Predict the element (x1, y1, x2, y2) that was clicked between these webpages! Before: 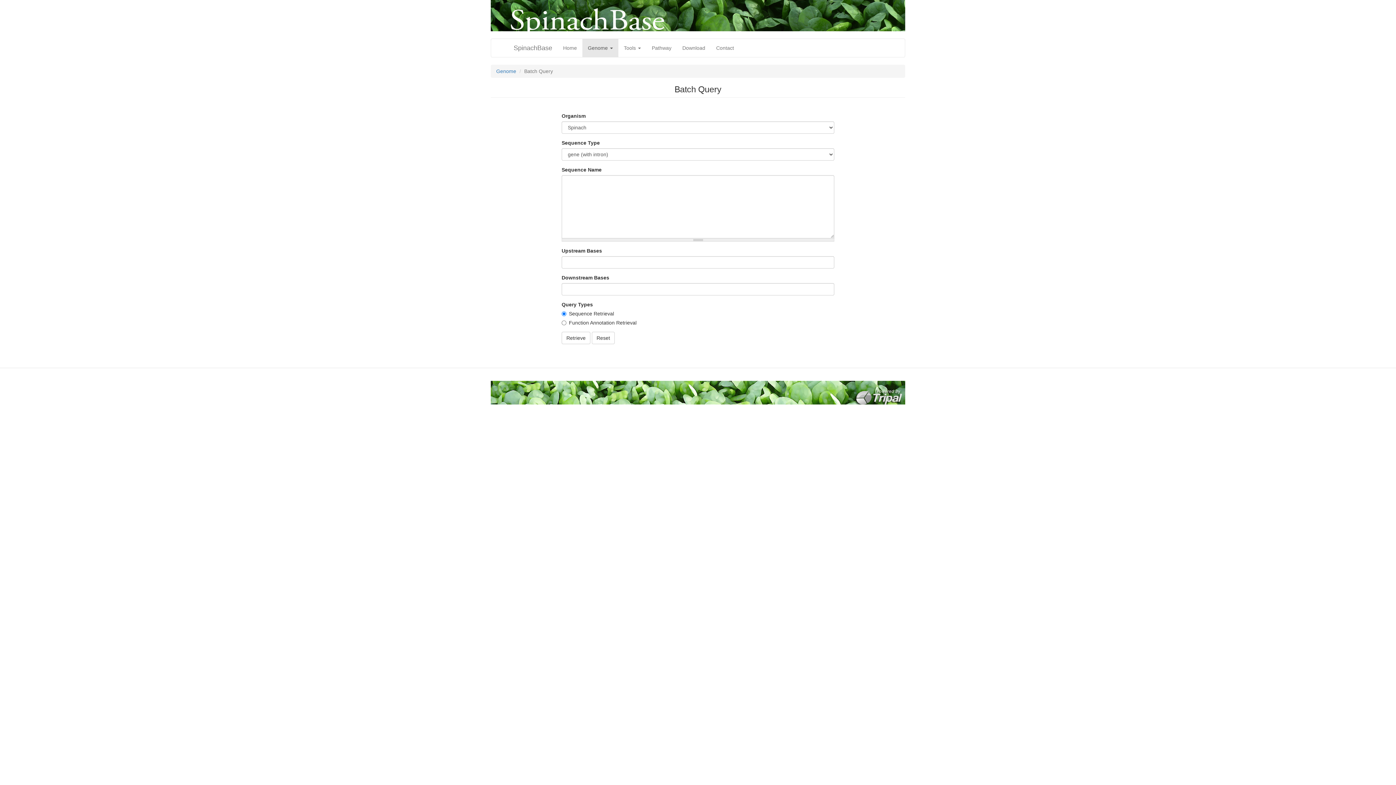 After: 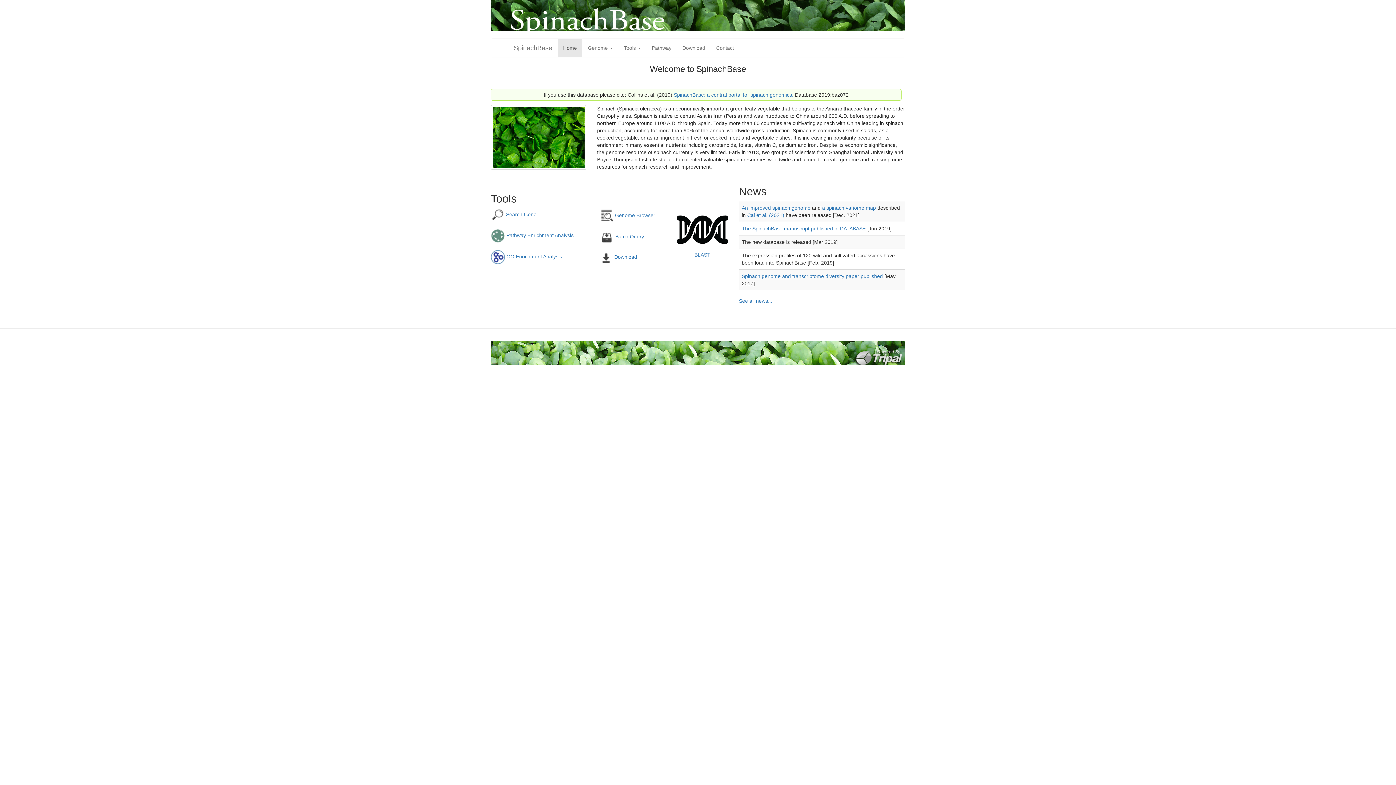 Action: bbox: (496, 41, 513, 53)